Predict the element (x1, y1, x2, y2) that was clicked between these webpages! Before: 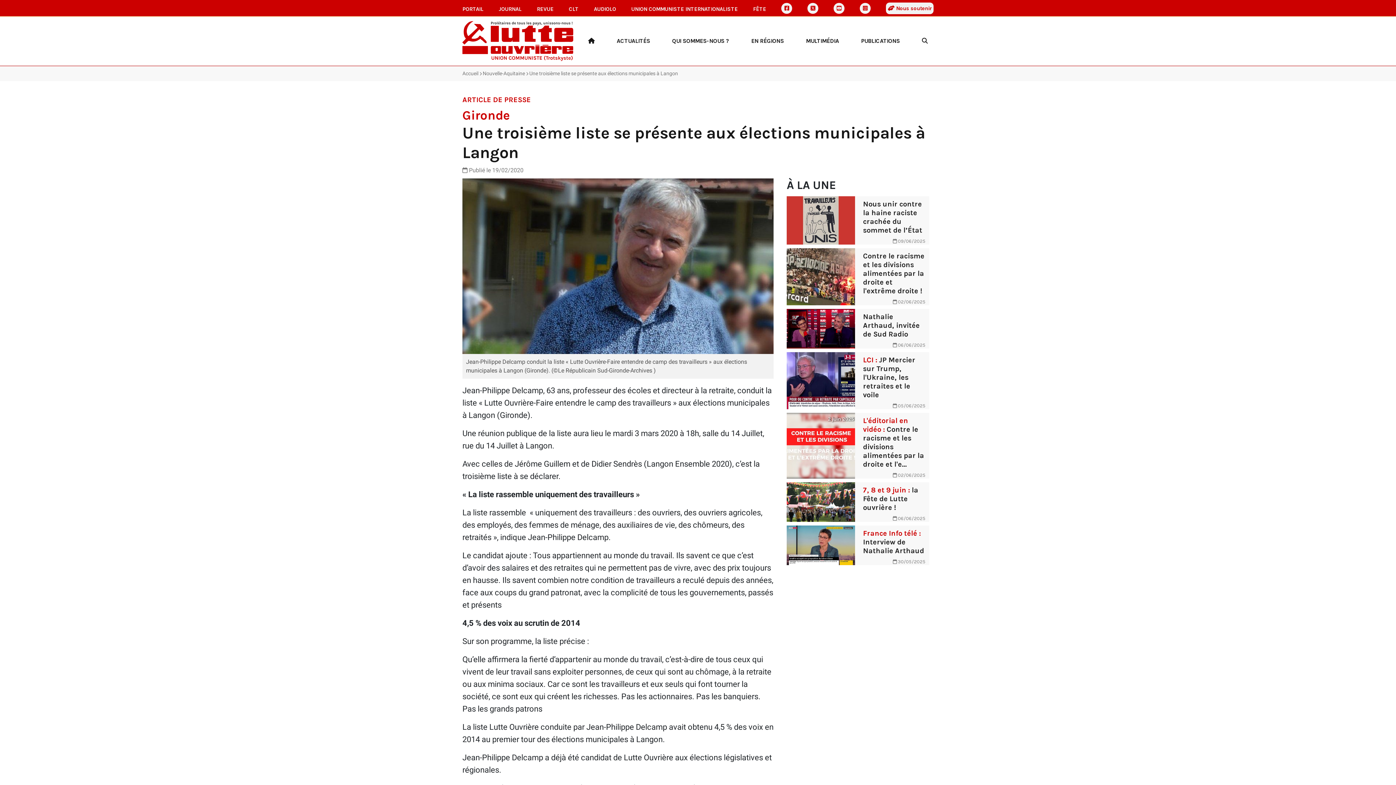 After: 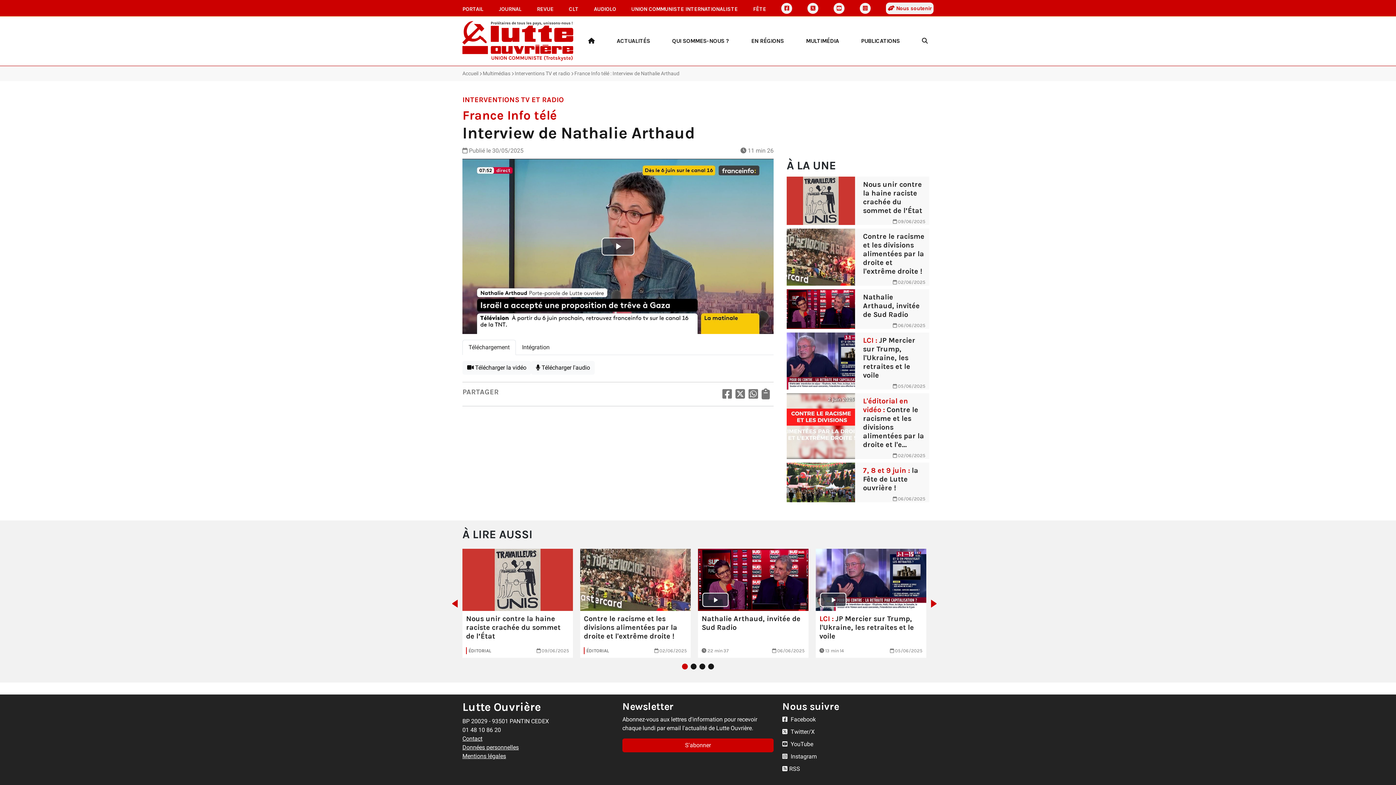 Action: bbox: (786, 525, 929, 569) label: France Info télé : Interview de Nathalie Arthaud
 30/05/2025